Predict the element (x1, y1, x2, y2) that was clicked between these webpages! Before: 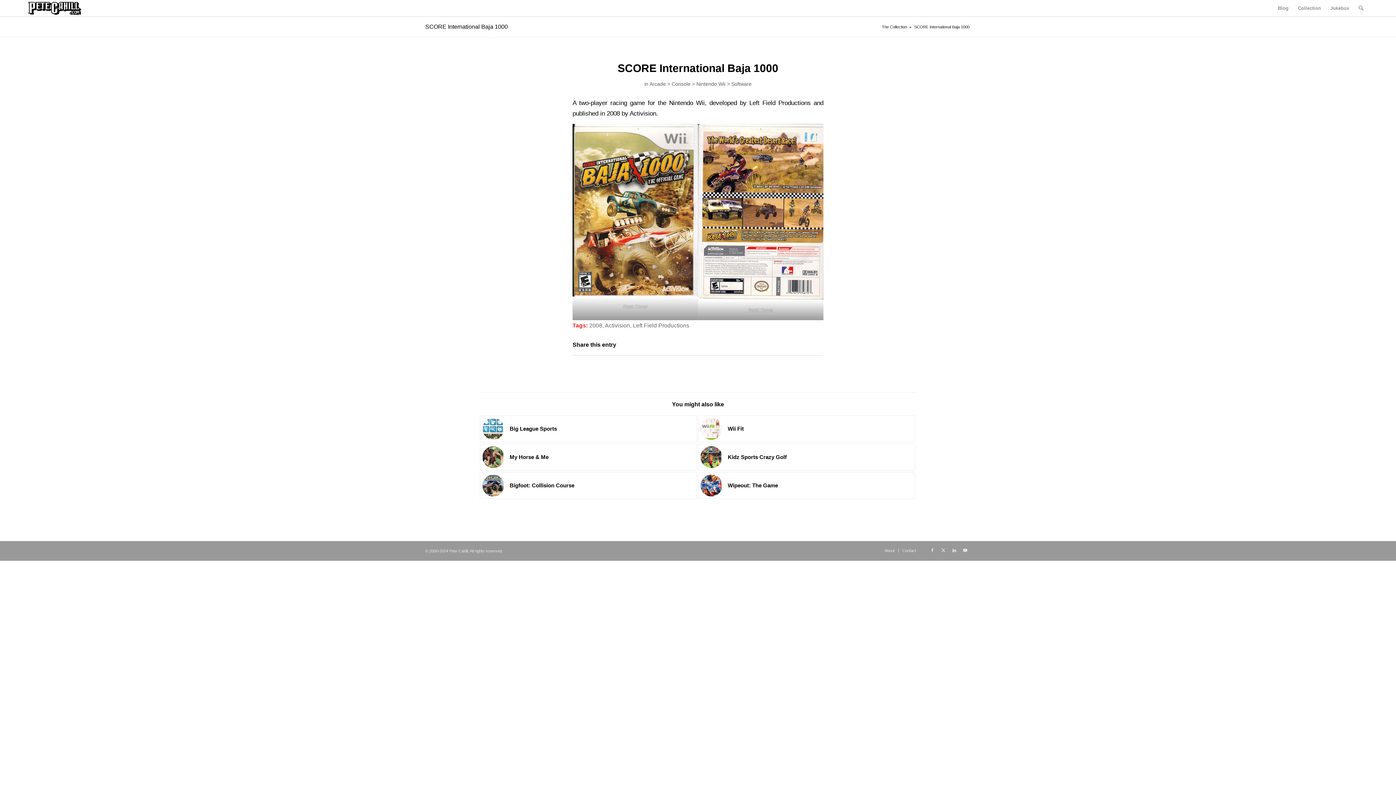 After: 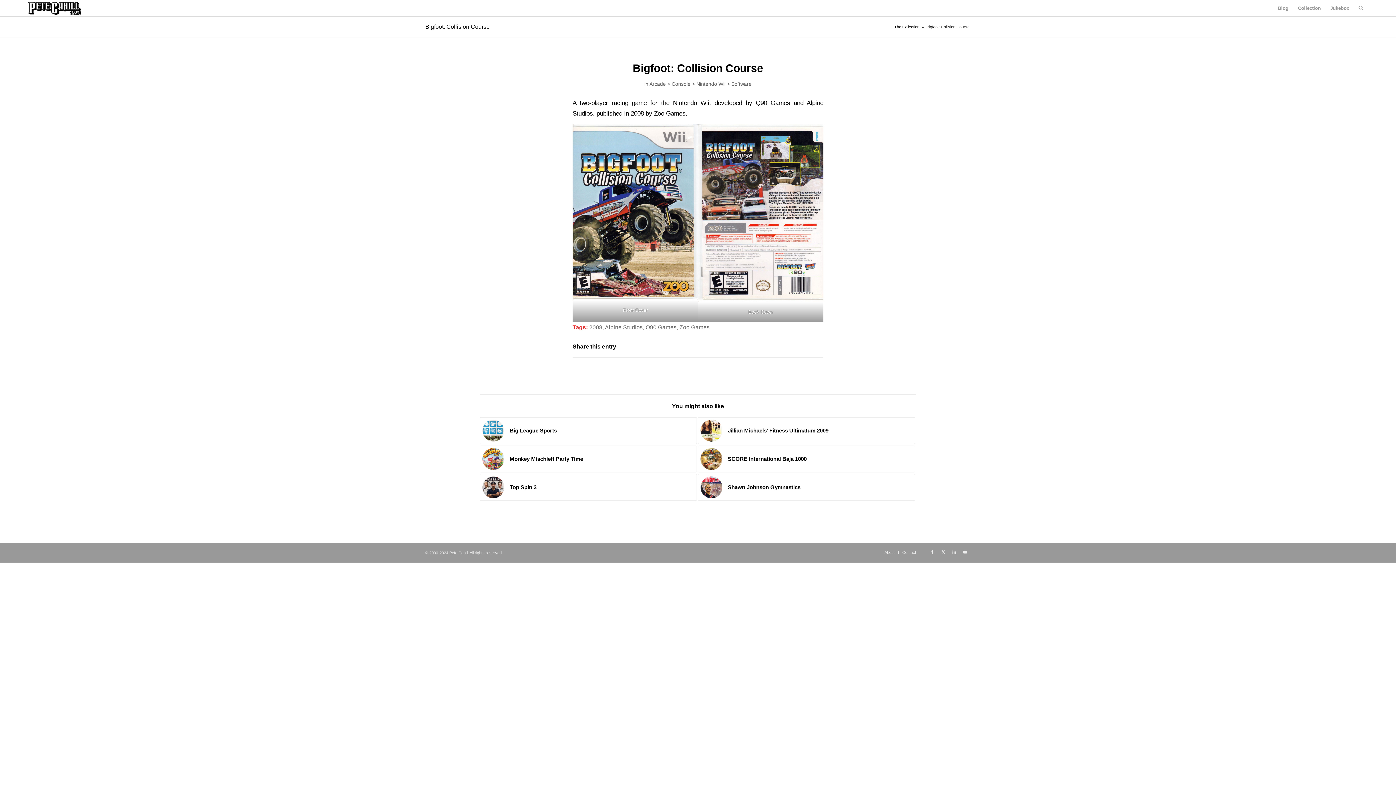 Action: bbox: (480, 472, 697, 499) label: 	Bigfoot: Collision Course